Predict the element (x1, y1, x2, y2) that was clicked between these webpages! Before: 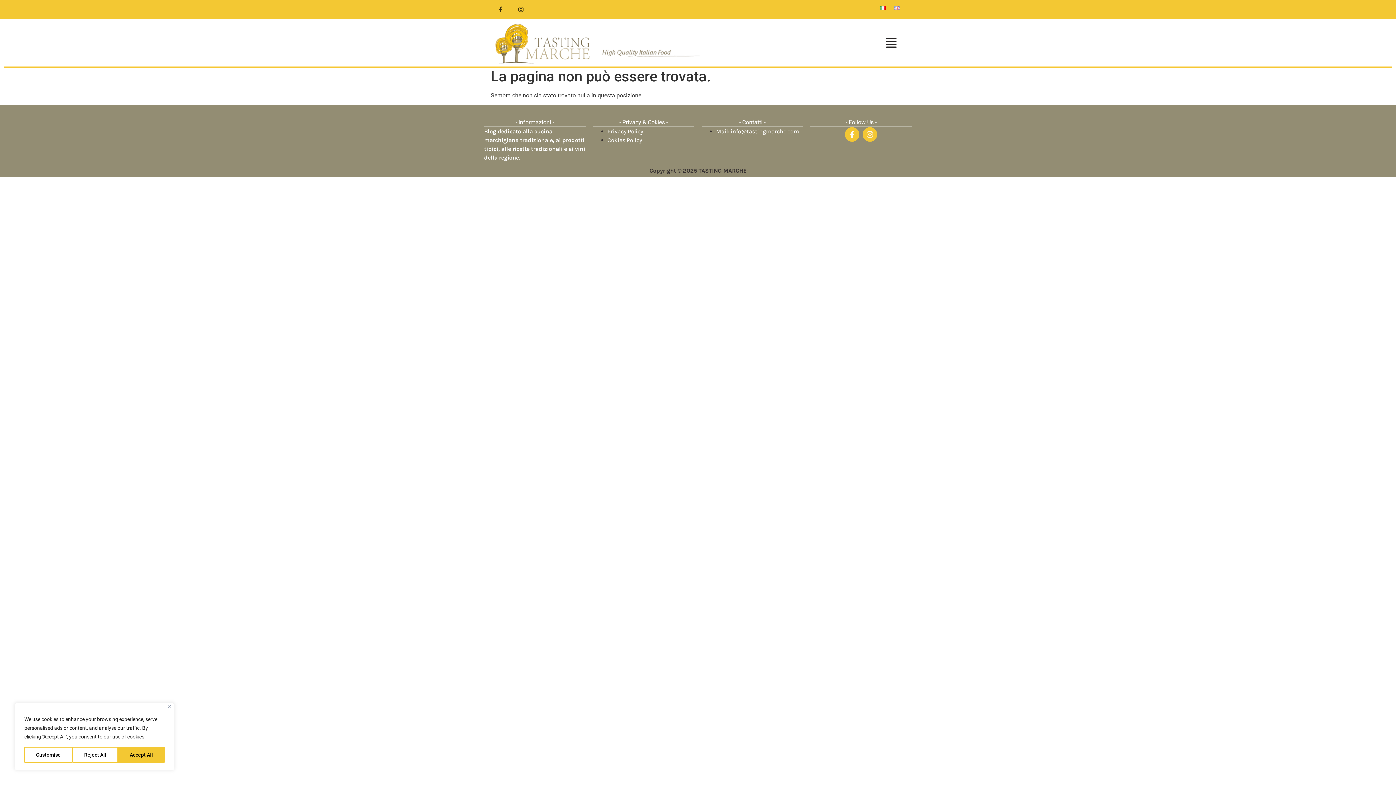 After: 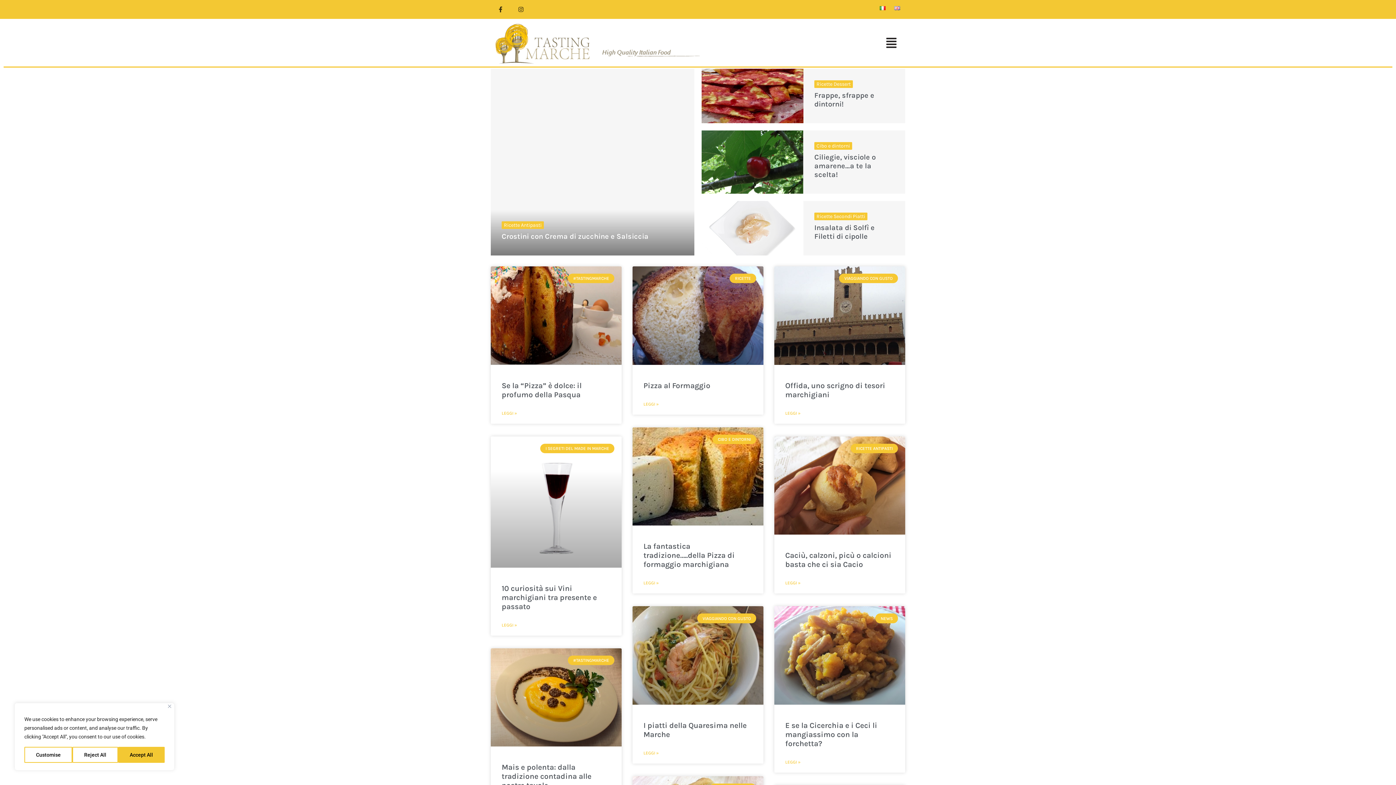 Action: bbox: (494, 22, 701, 65)